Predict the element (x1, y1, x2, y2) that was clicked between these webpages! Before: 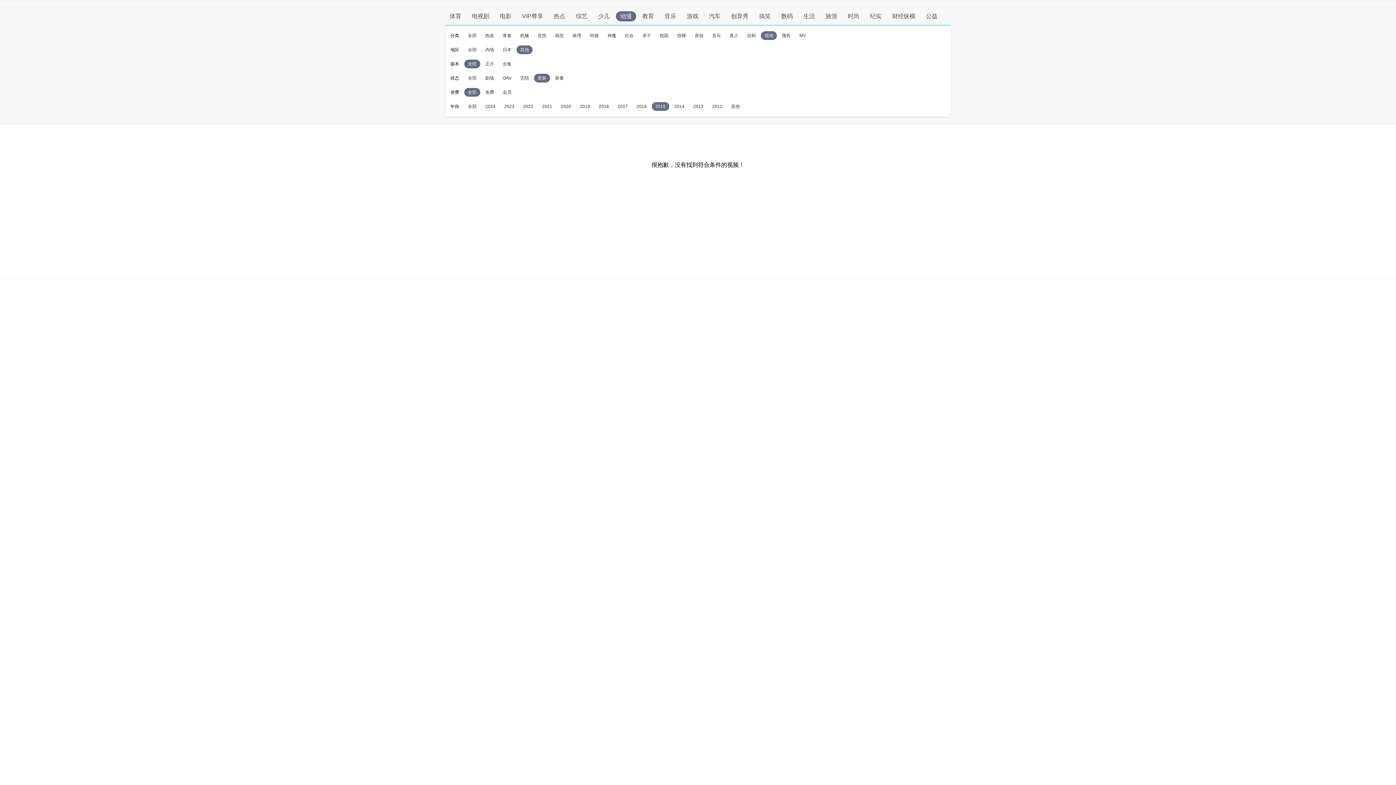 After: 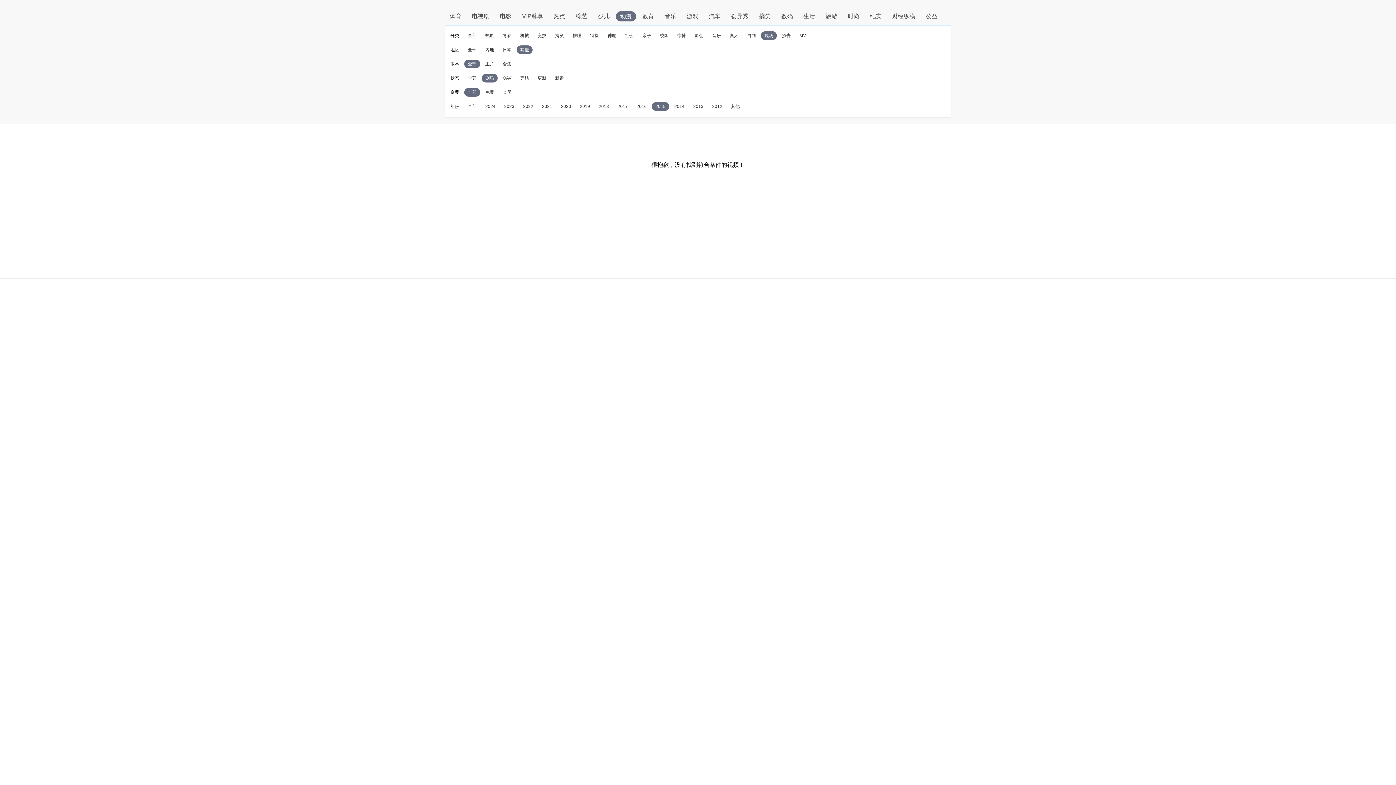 Action: label: 剧场 bbox: (485, 75, 494, 80)